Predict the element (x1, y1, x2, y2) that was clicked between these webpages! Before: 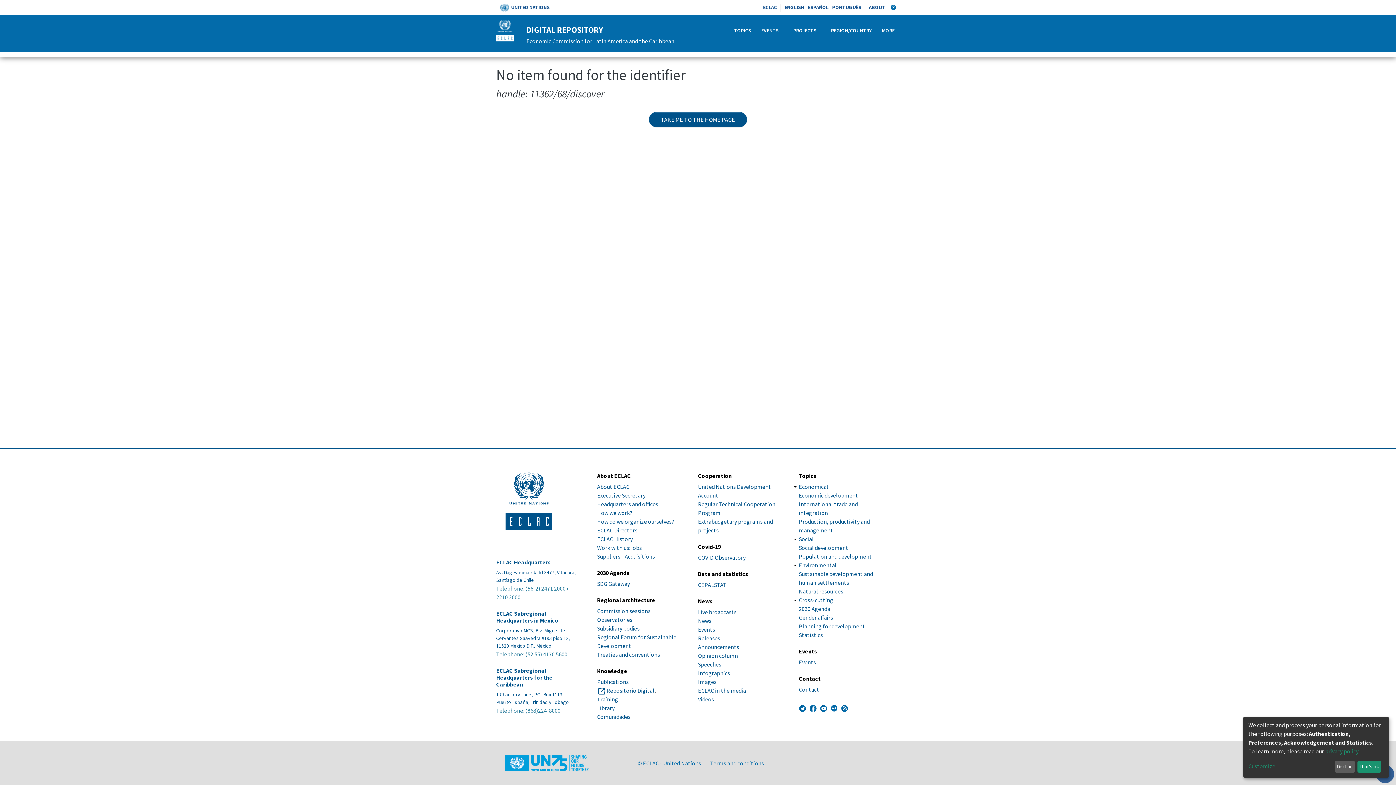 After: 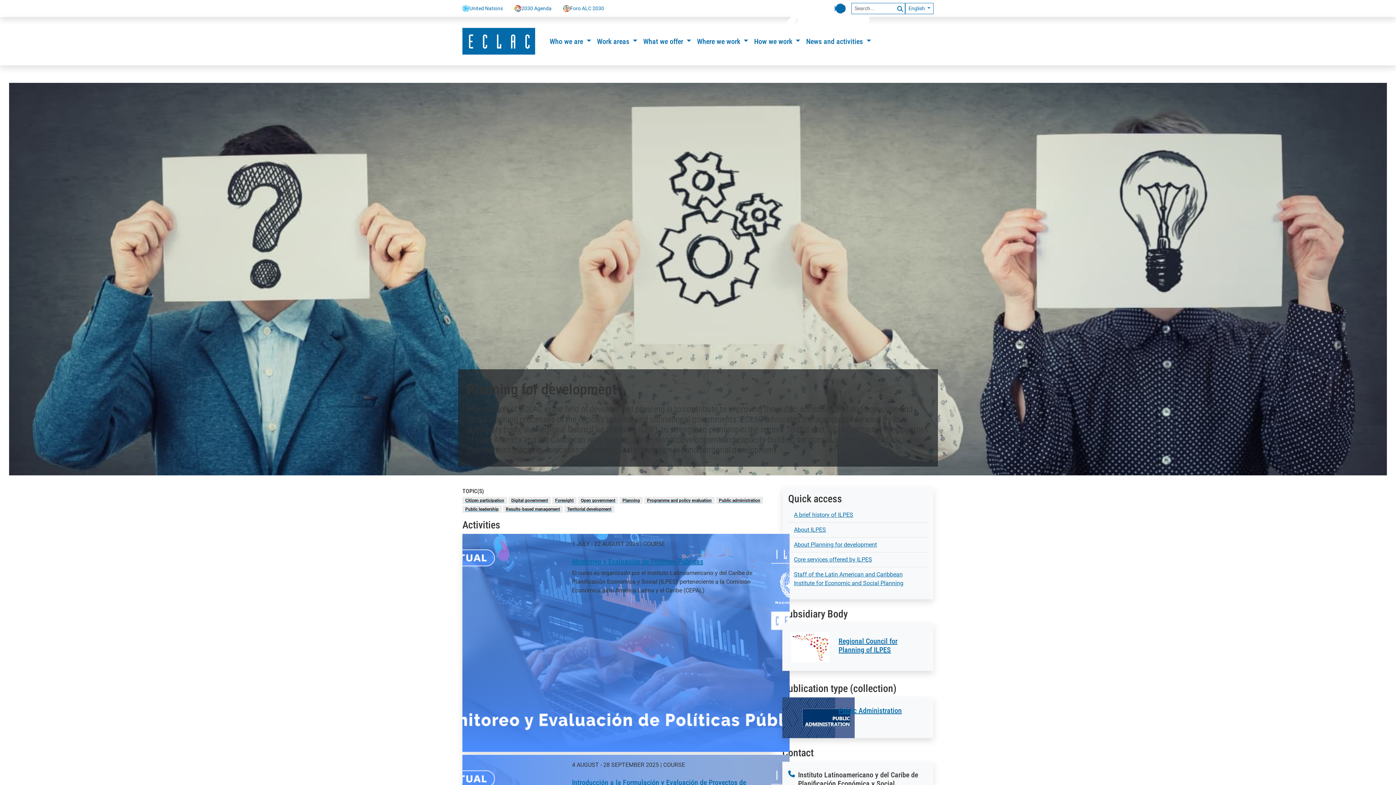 Action: bbox: (799, 622, 865, 630) label: Planning for development